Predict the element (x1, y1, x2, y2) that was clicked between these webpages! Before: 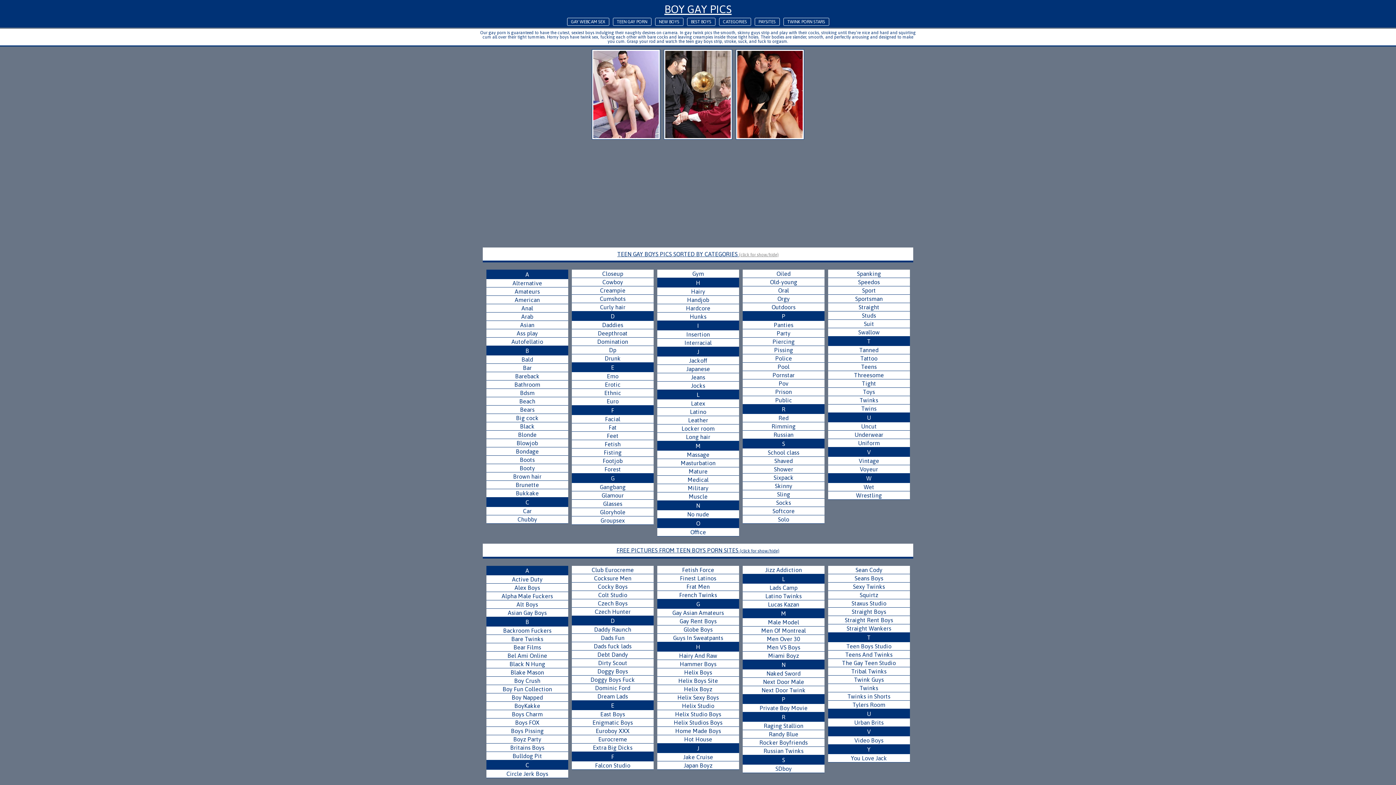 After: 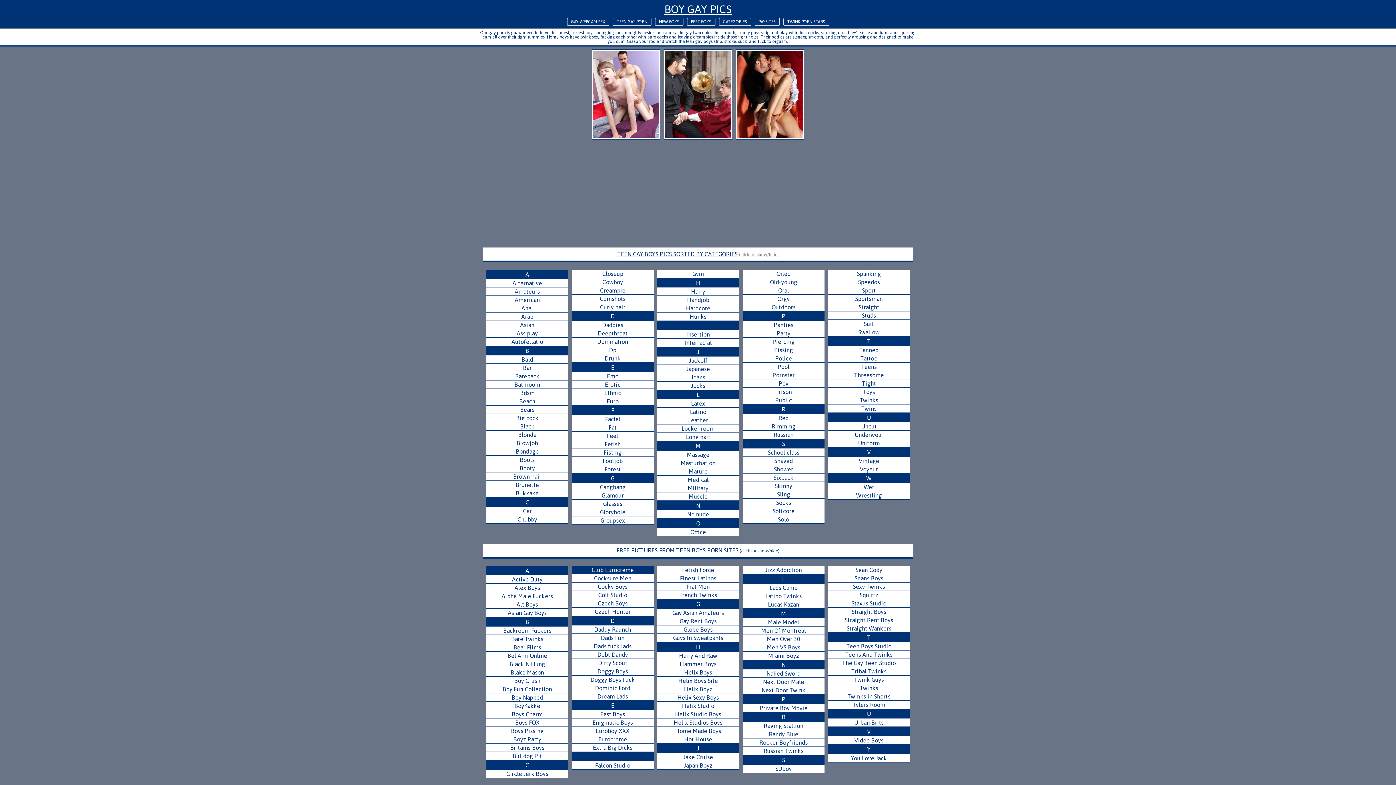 Action: bbox: (571, 566, 653, 574) label: Club Eurocreme